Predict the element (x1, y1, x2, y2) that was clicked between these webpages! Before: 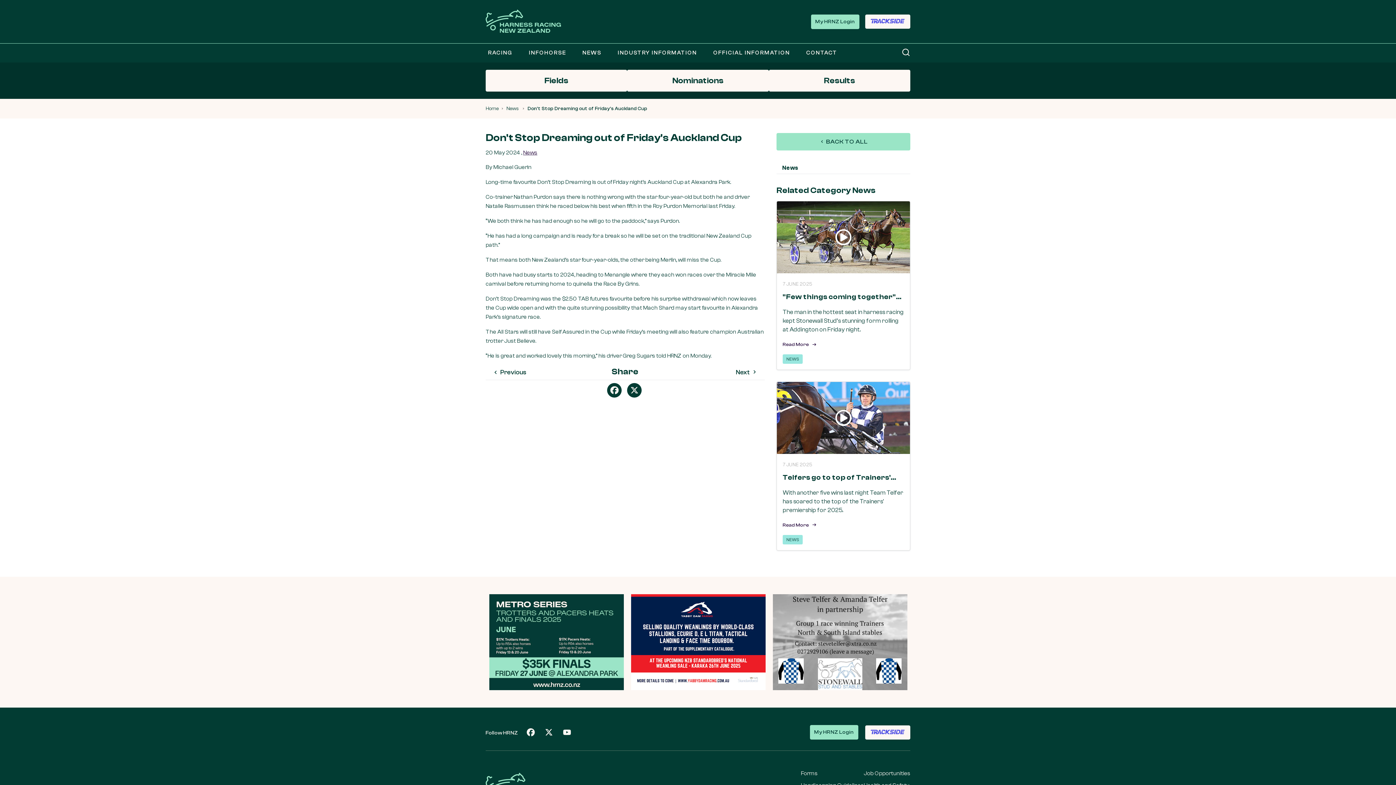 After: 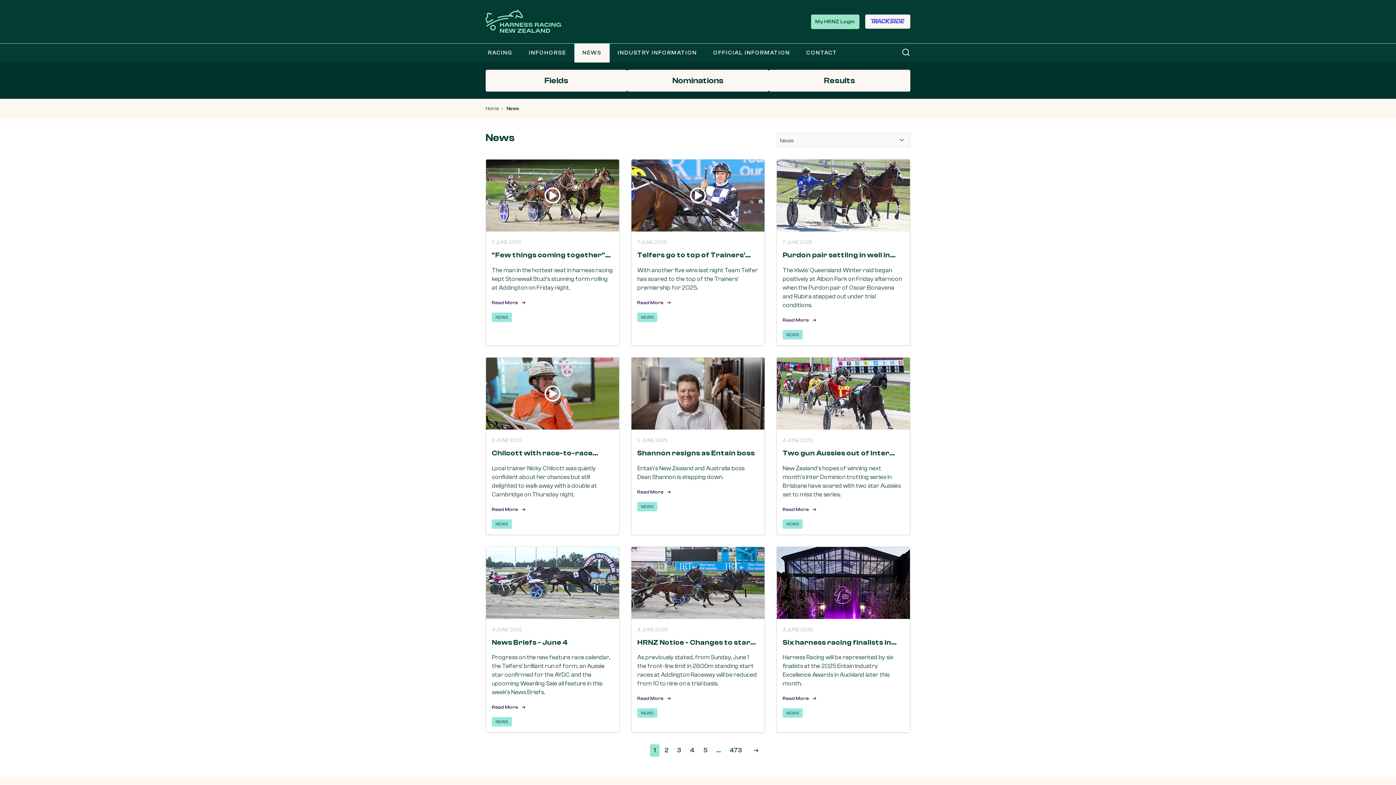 Action: bbox: (523, 149, 537, 155) label: News